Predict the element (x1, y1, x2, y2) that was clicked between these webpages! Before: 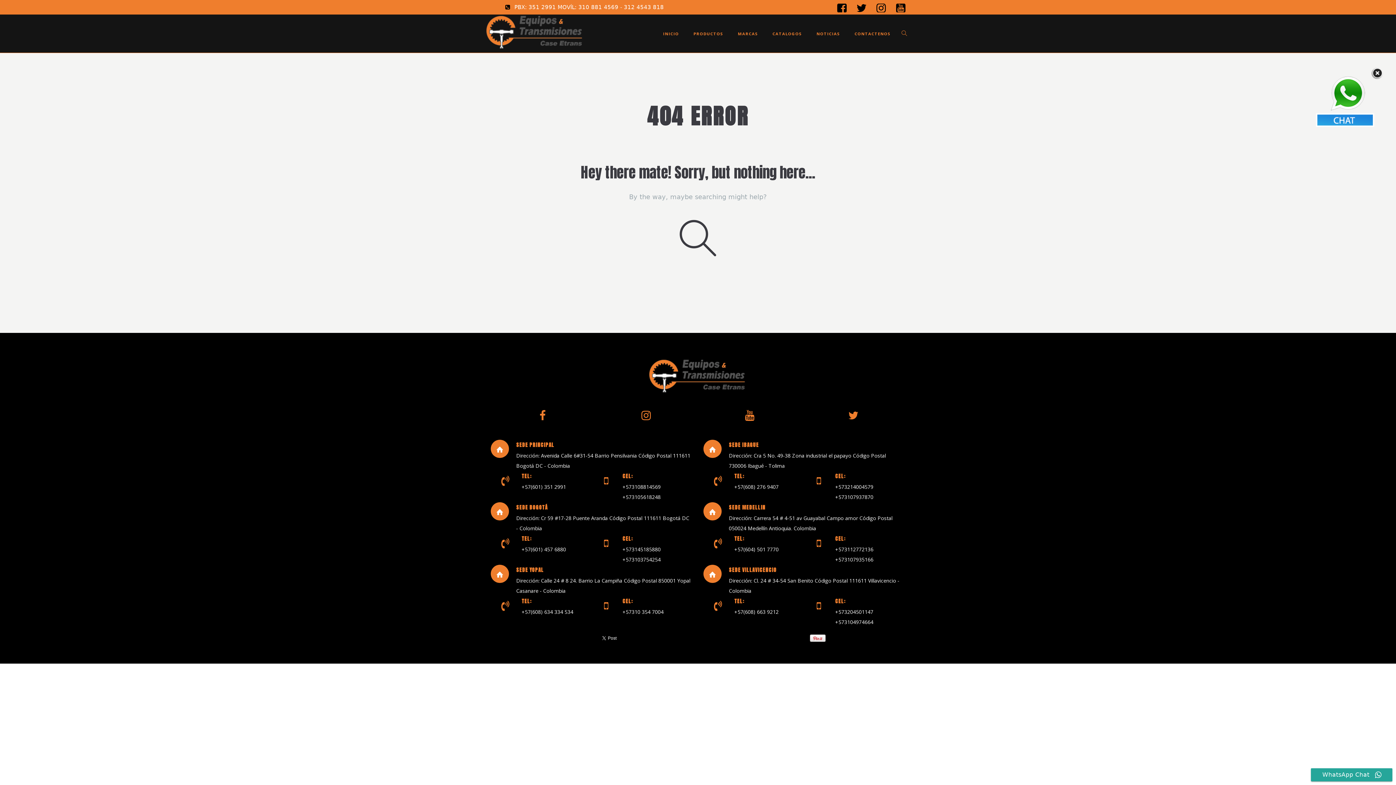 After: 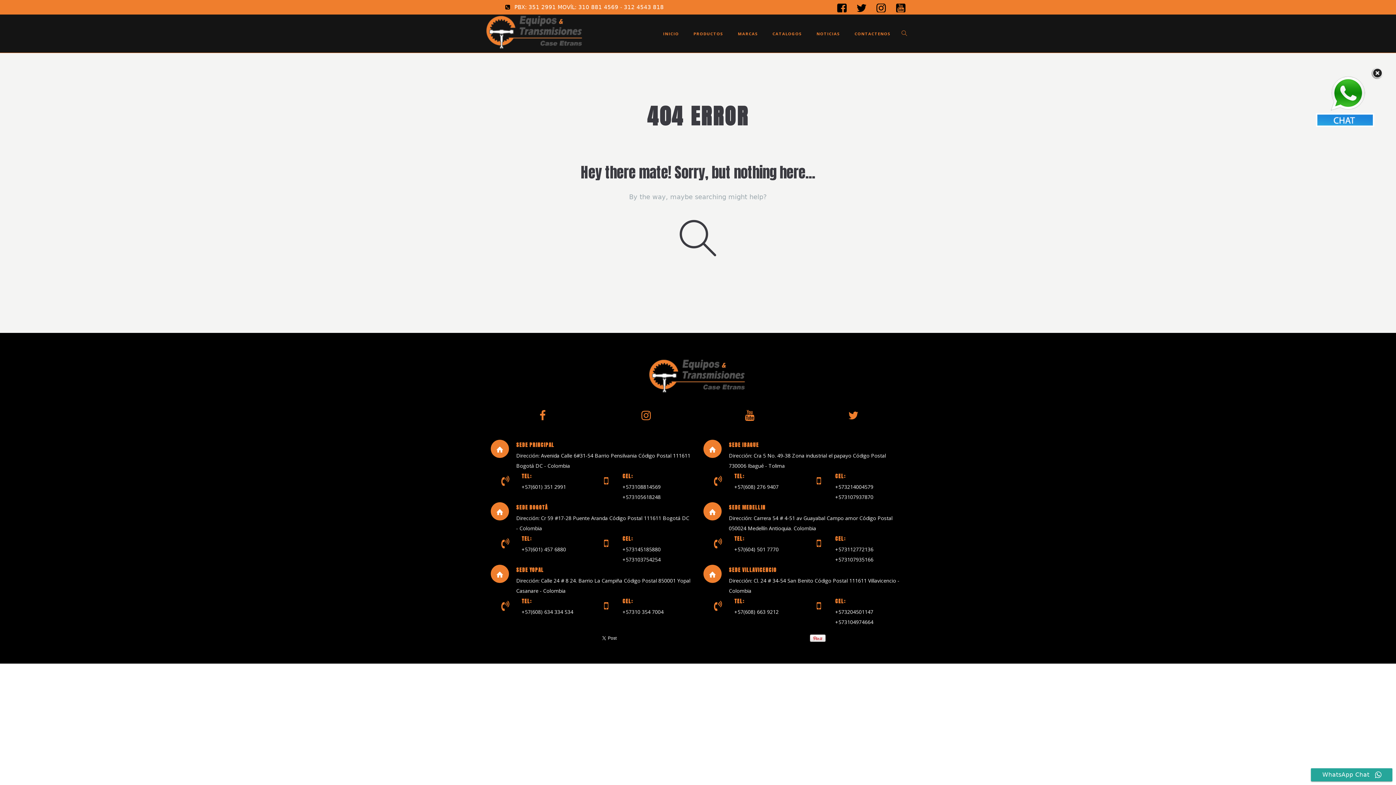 Action: bbox: (1316, 121, 1374, 128)